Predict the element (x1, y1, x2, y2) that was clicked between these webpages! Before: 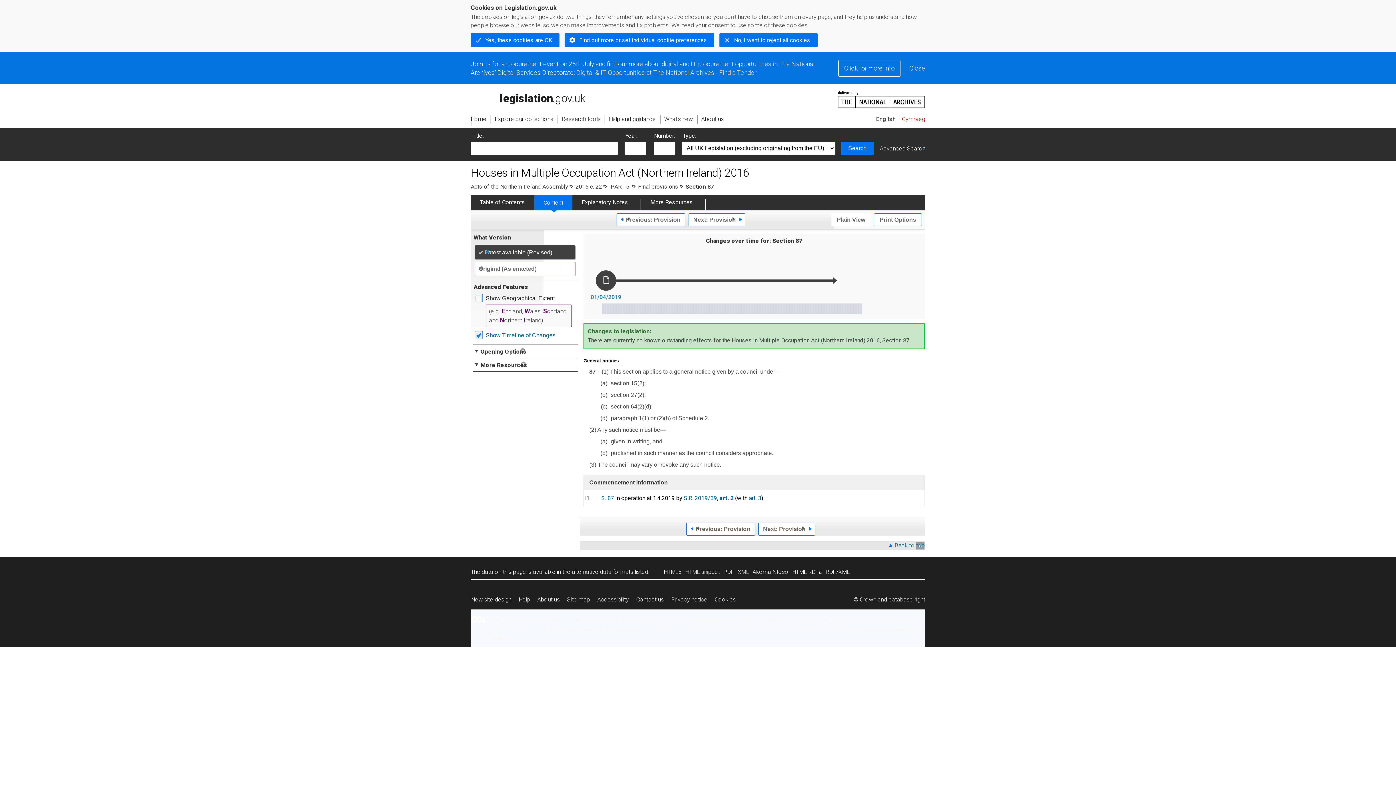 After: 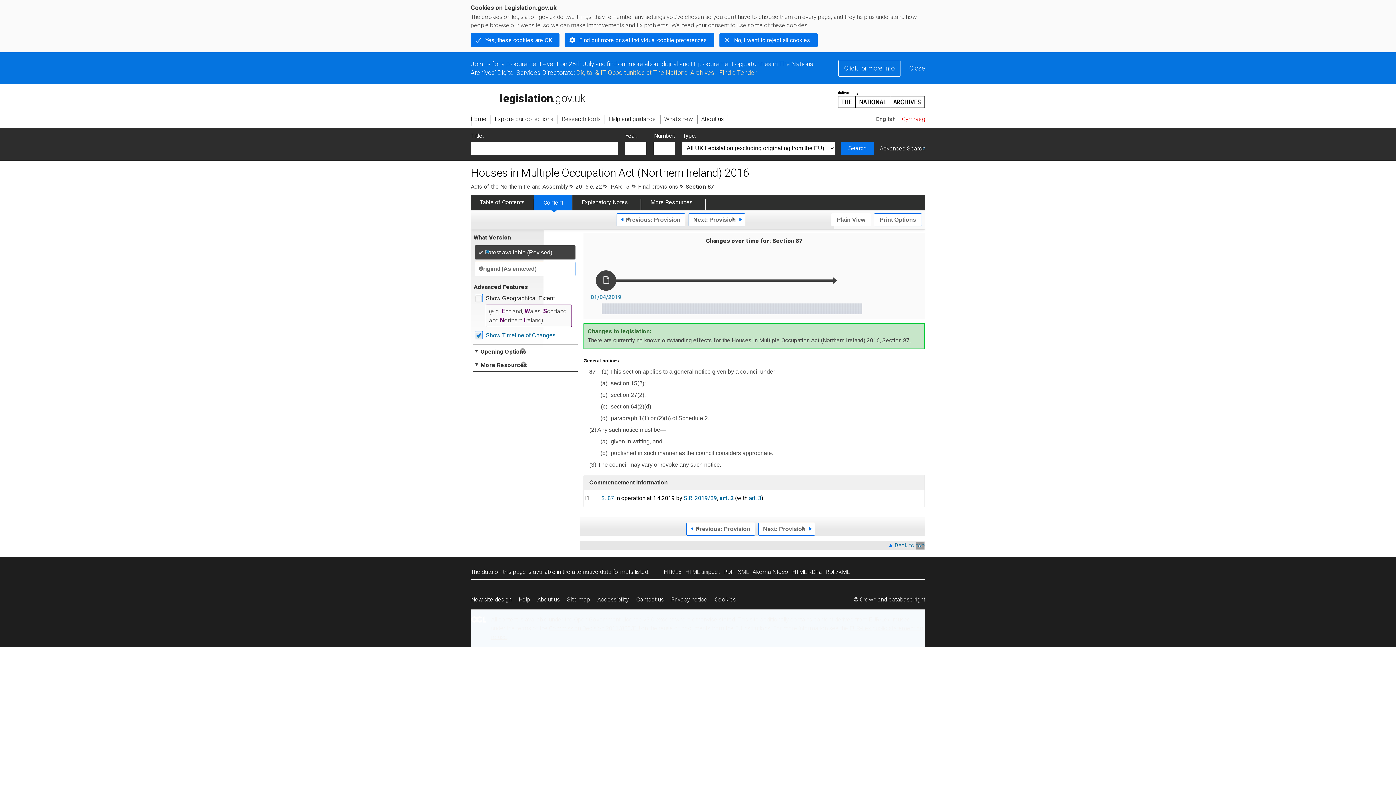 Action: label: Commission Decision 2011/833/EU bbox: (549, 624, 640, 631)